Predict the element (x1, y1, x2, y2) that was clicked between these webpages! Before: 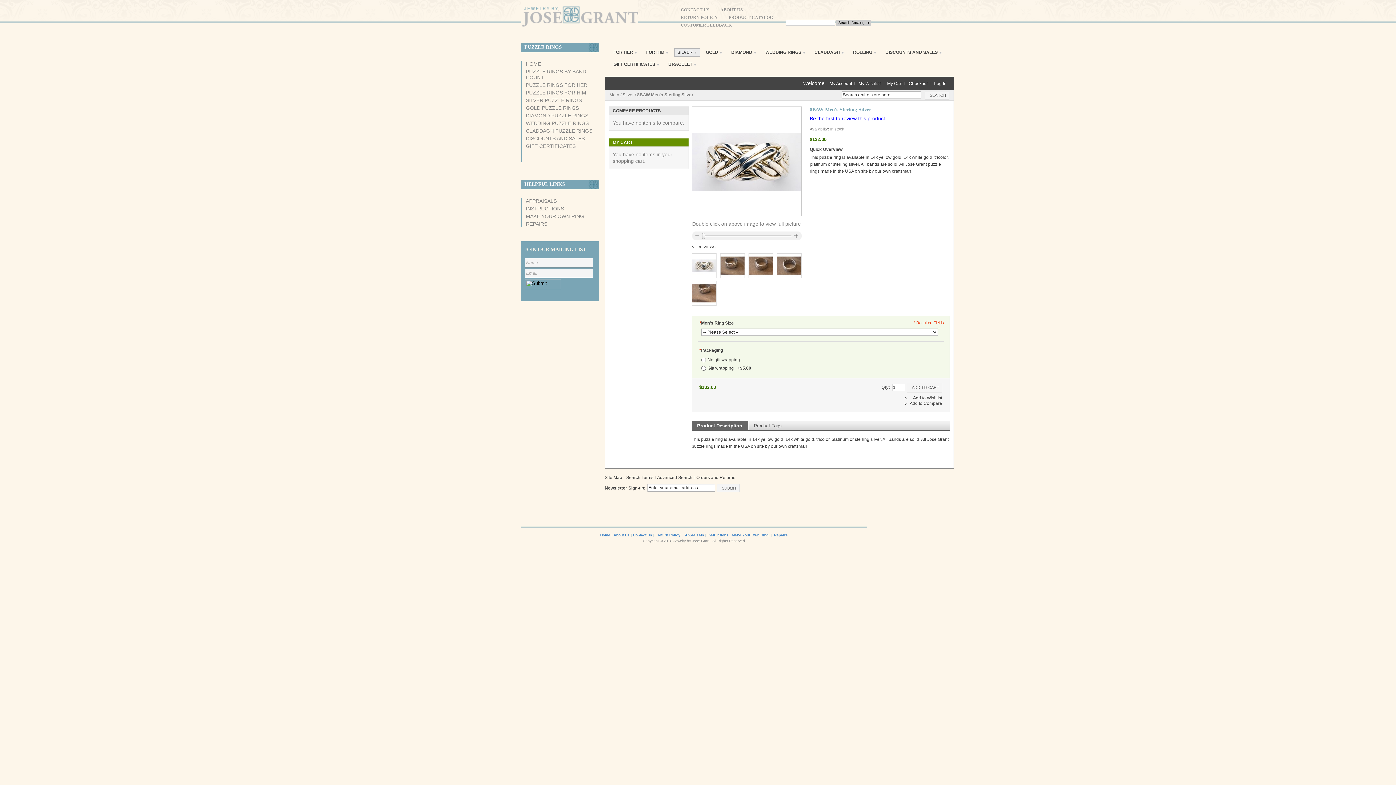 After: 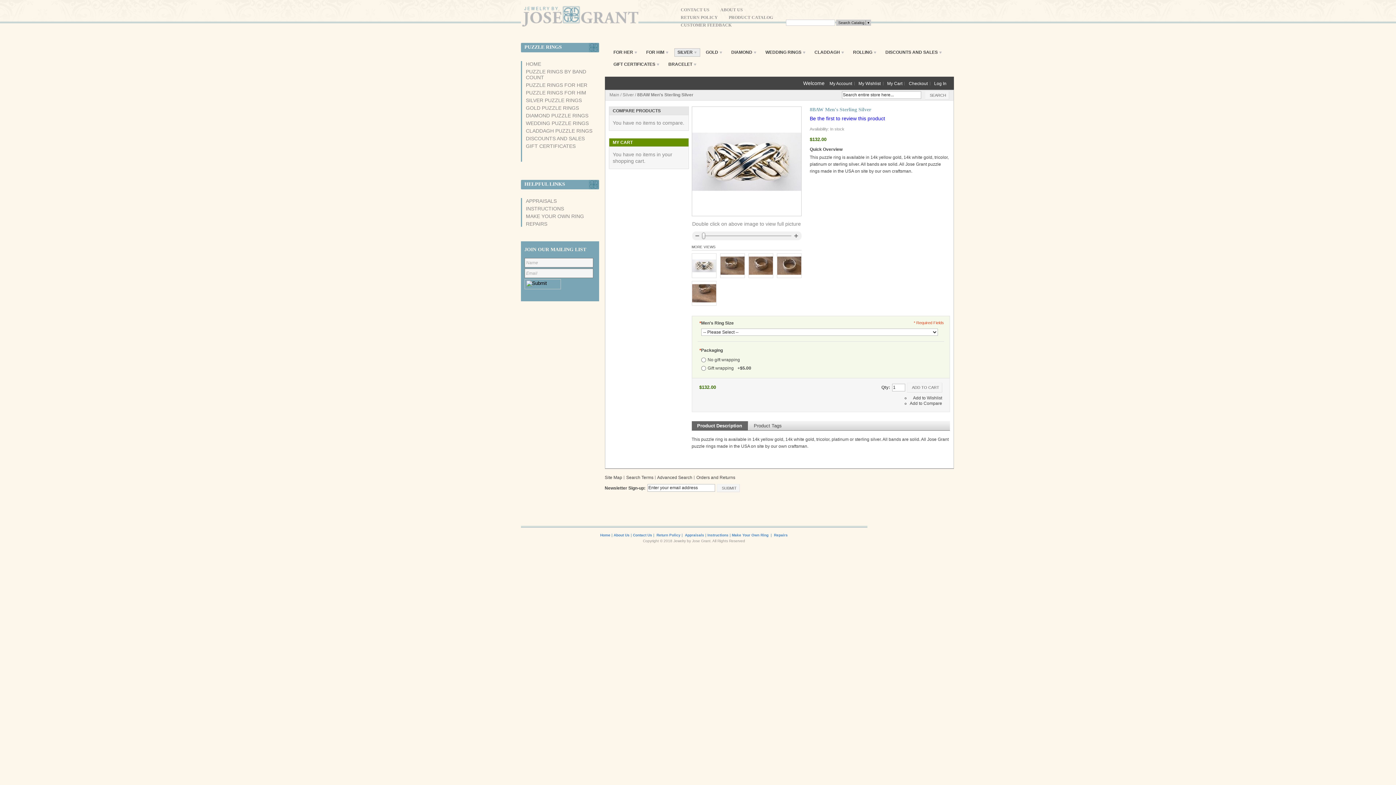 Action: bbox: (691, 253, 716, 278)